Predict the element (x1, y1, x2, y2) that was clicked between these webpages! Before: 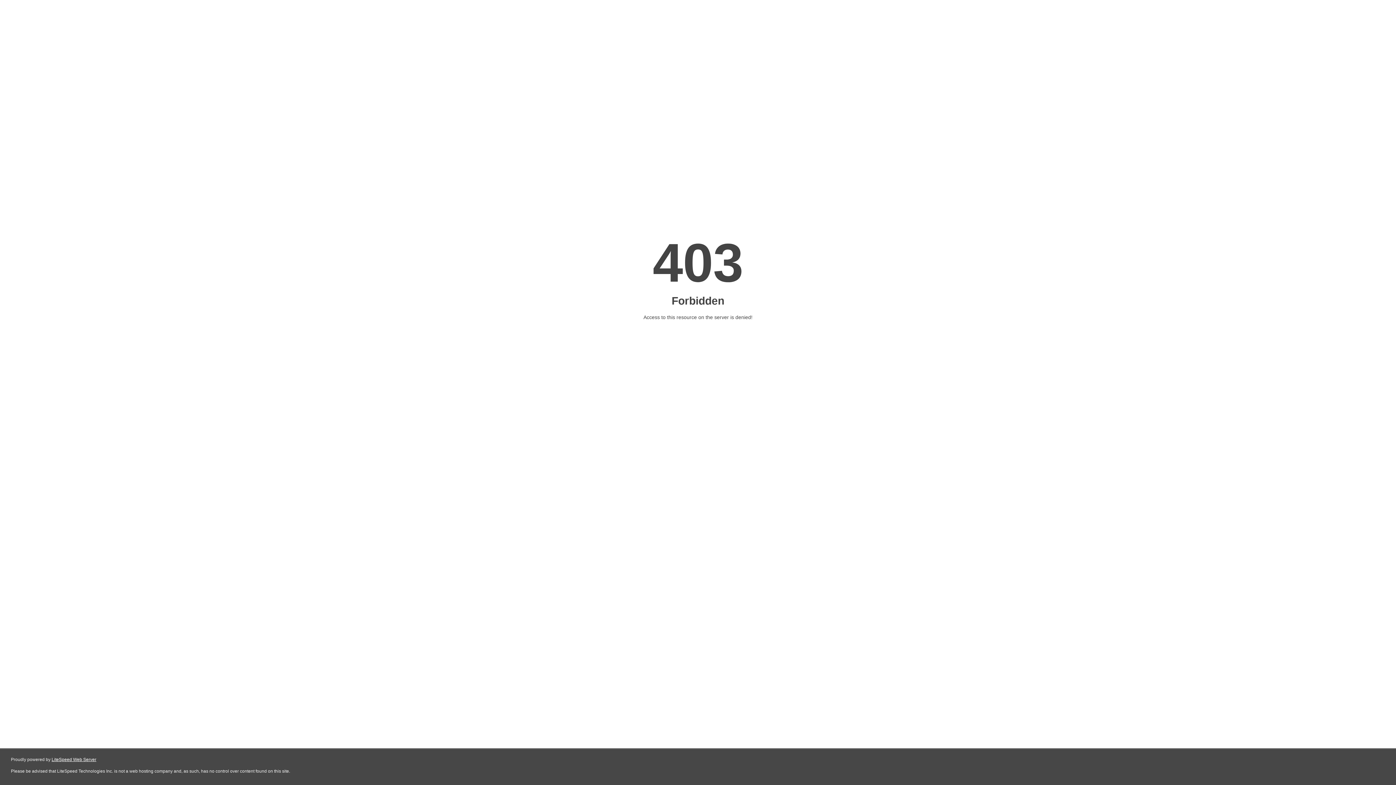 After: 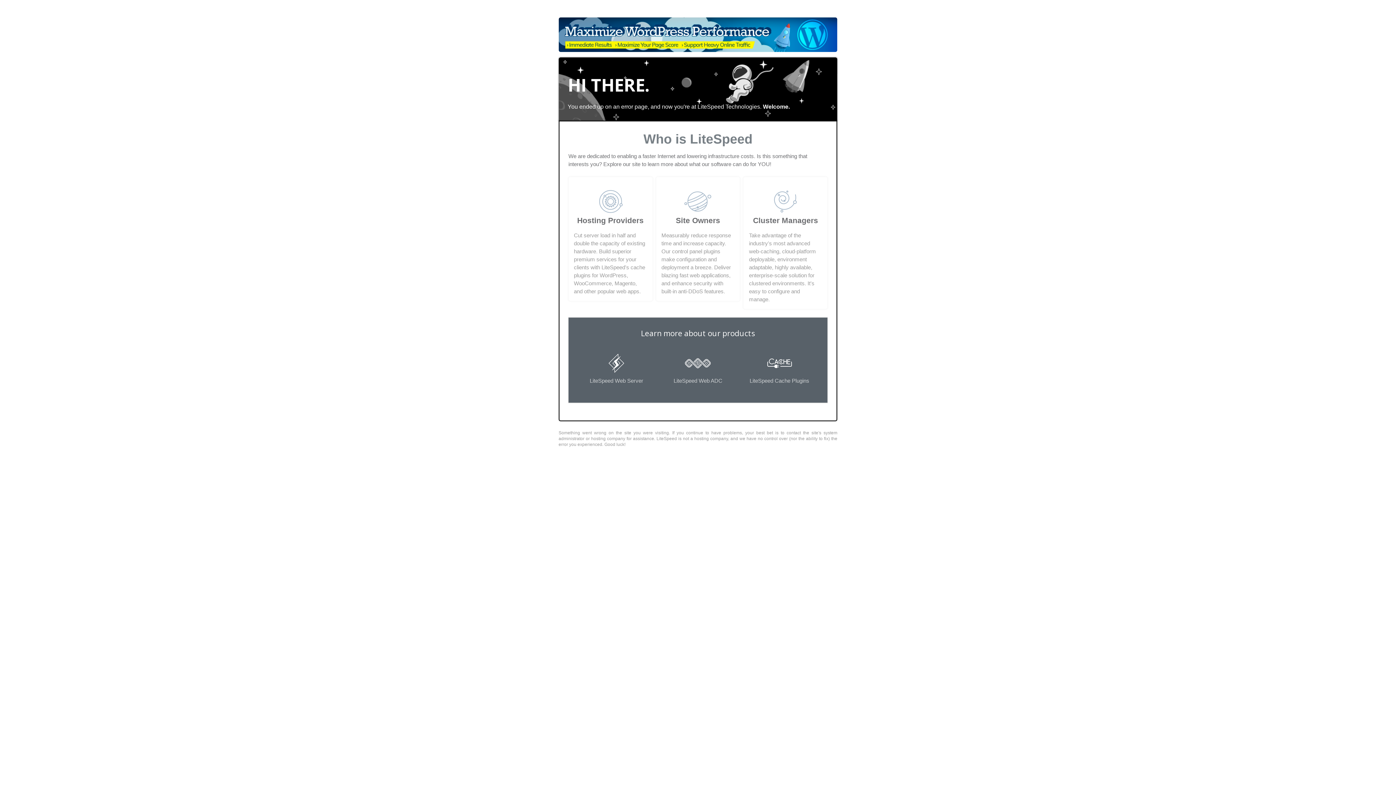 Action: bbox: (51, 757, 96, 762) label: LiteSpeed Web Server